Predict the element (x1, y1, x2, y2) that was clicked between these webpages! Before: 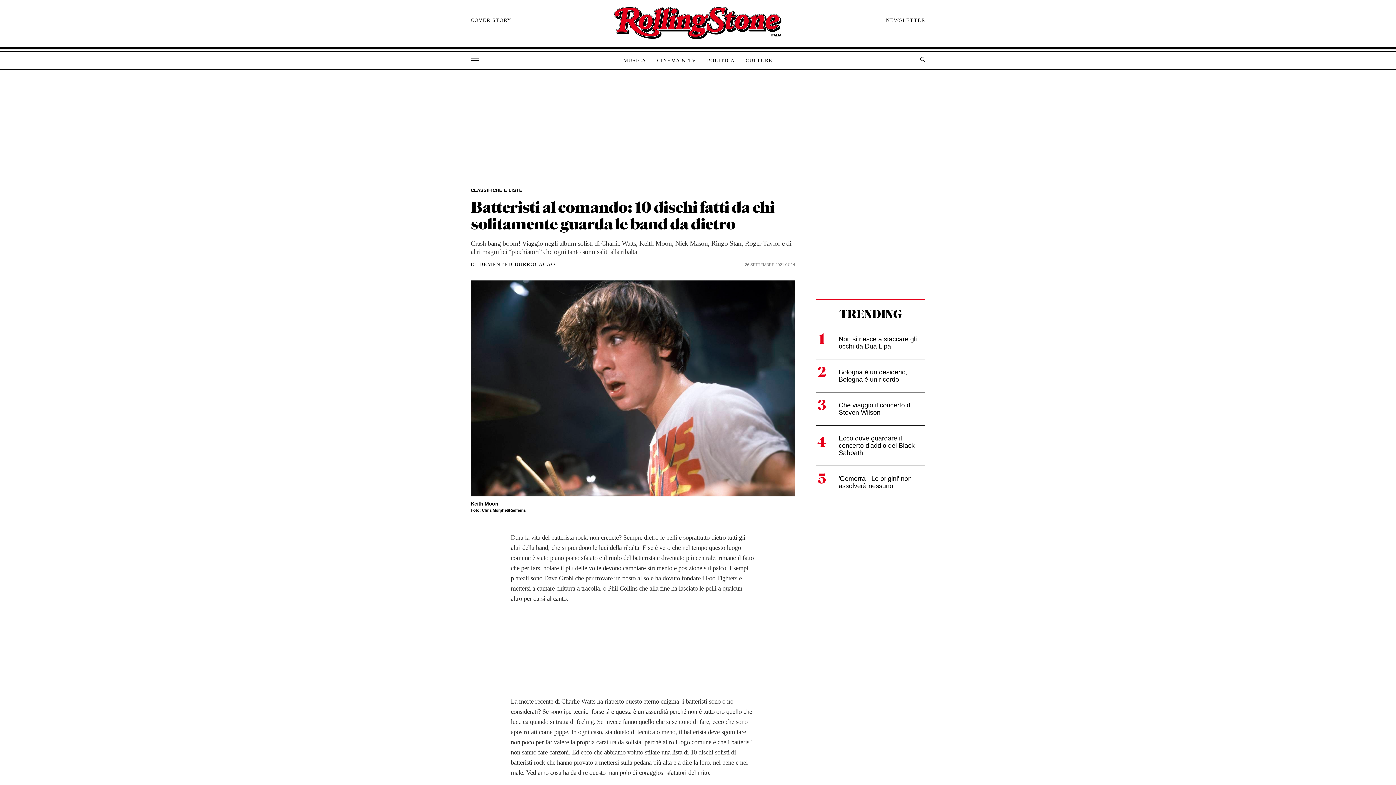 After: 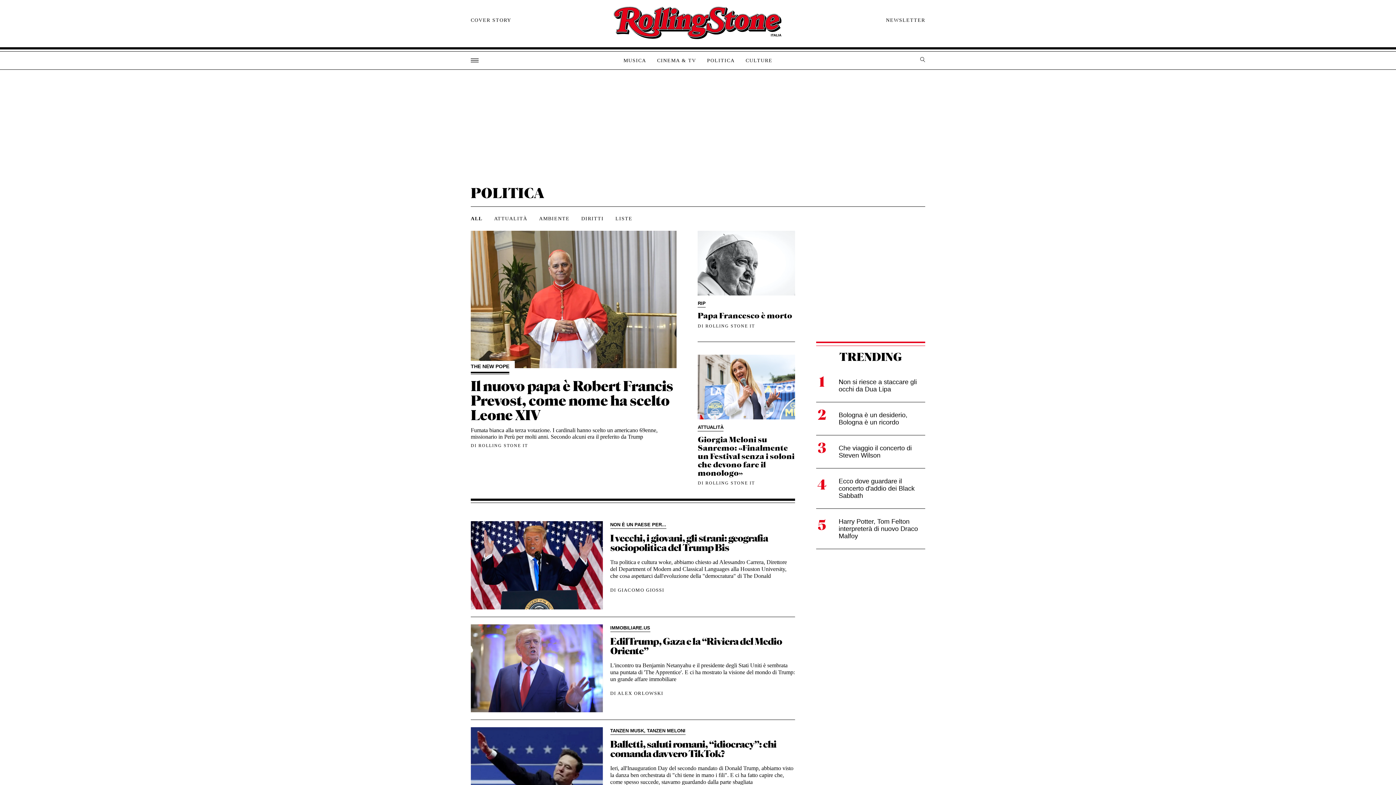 Action: label: POLITICA bbox: (701, 57, 740, 64)